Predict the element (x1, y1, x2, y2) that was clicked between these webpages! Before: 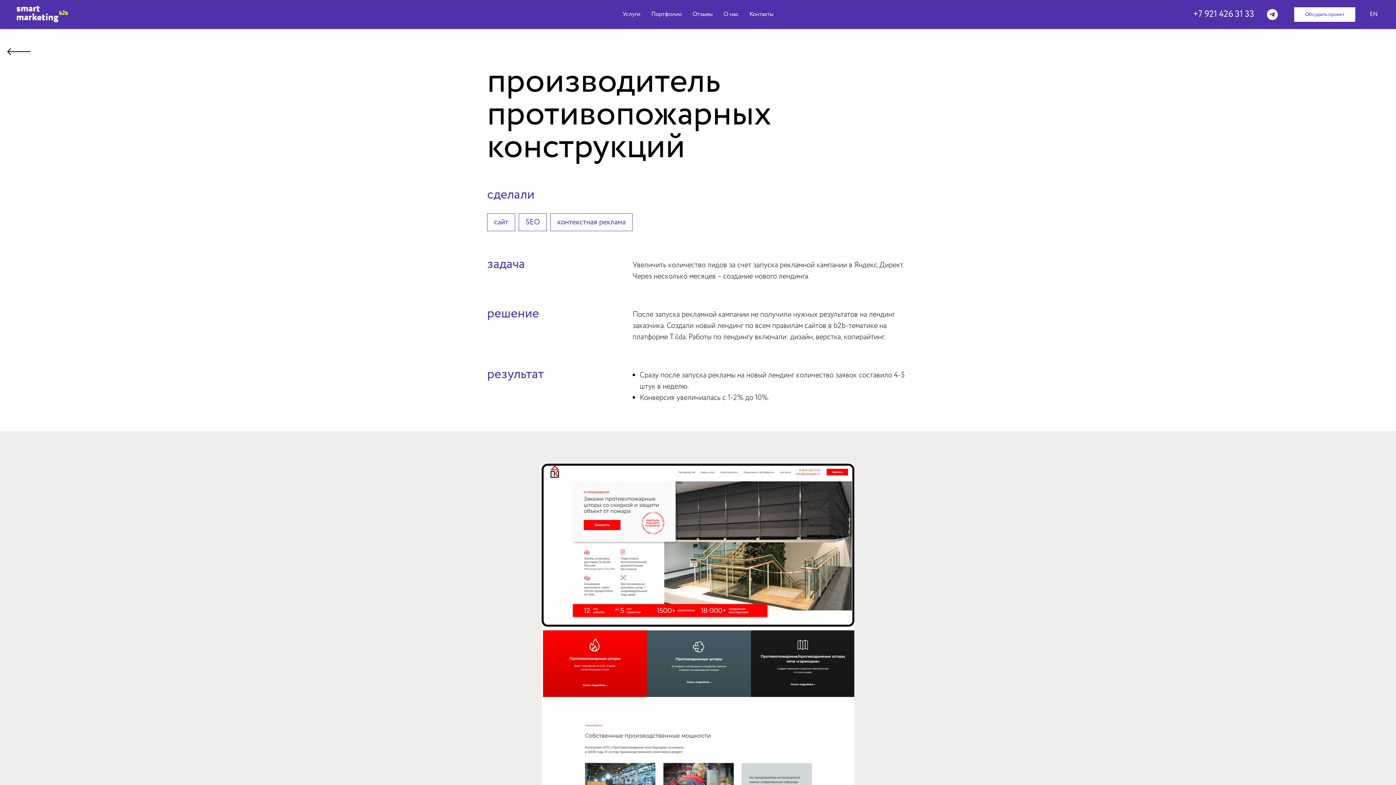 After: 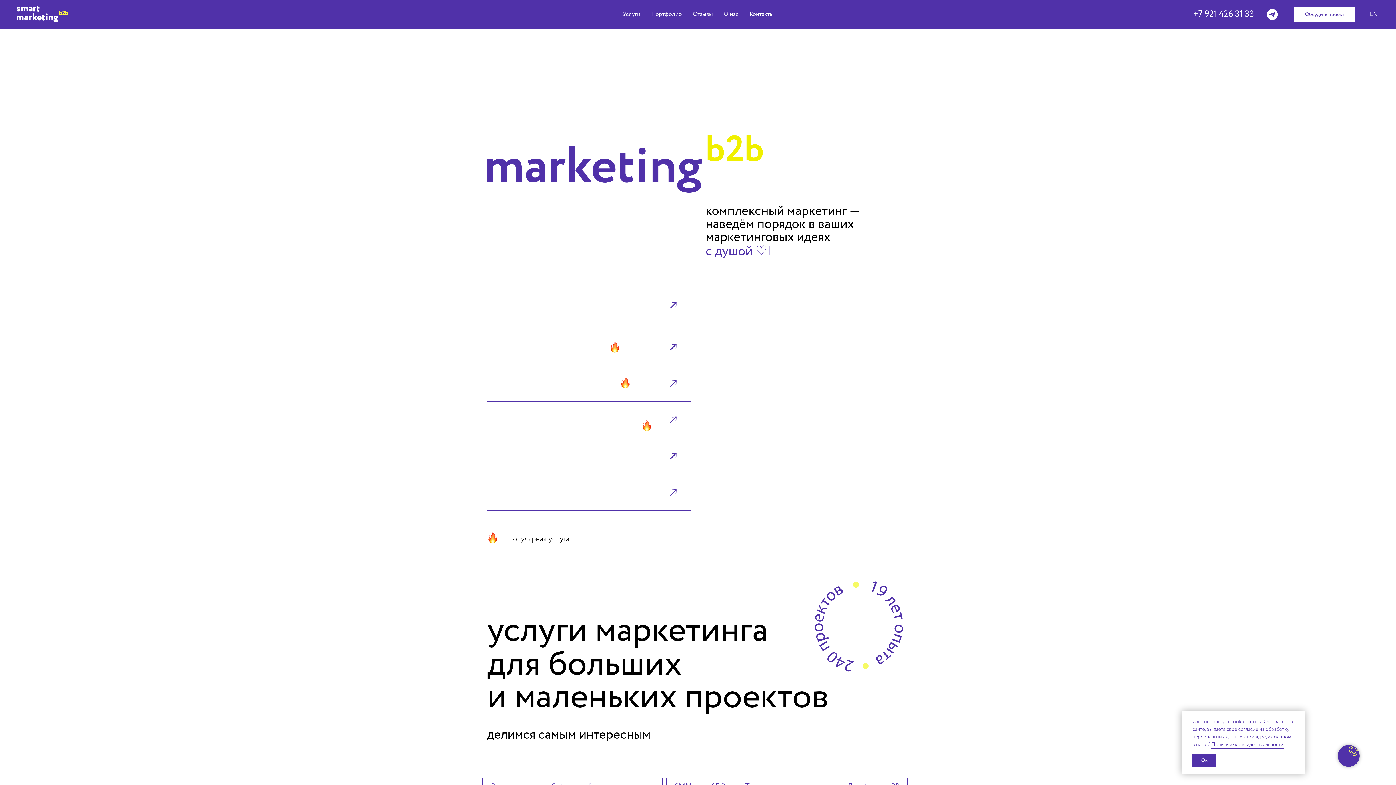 Action: bbox: (14, 5, 80, 22)